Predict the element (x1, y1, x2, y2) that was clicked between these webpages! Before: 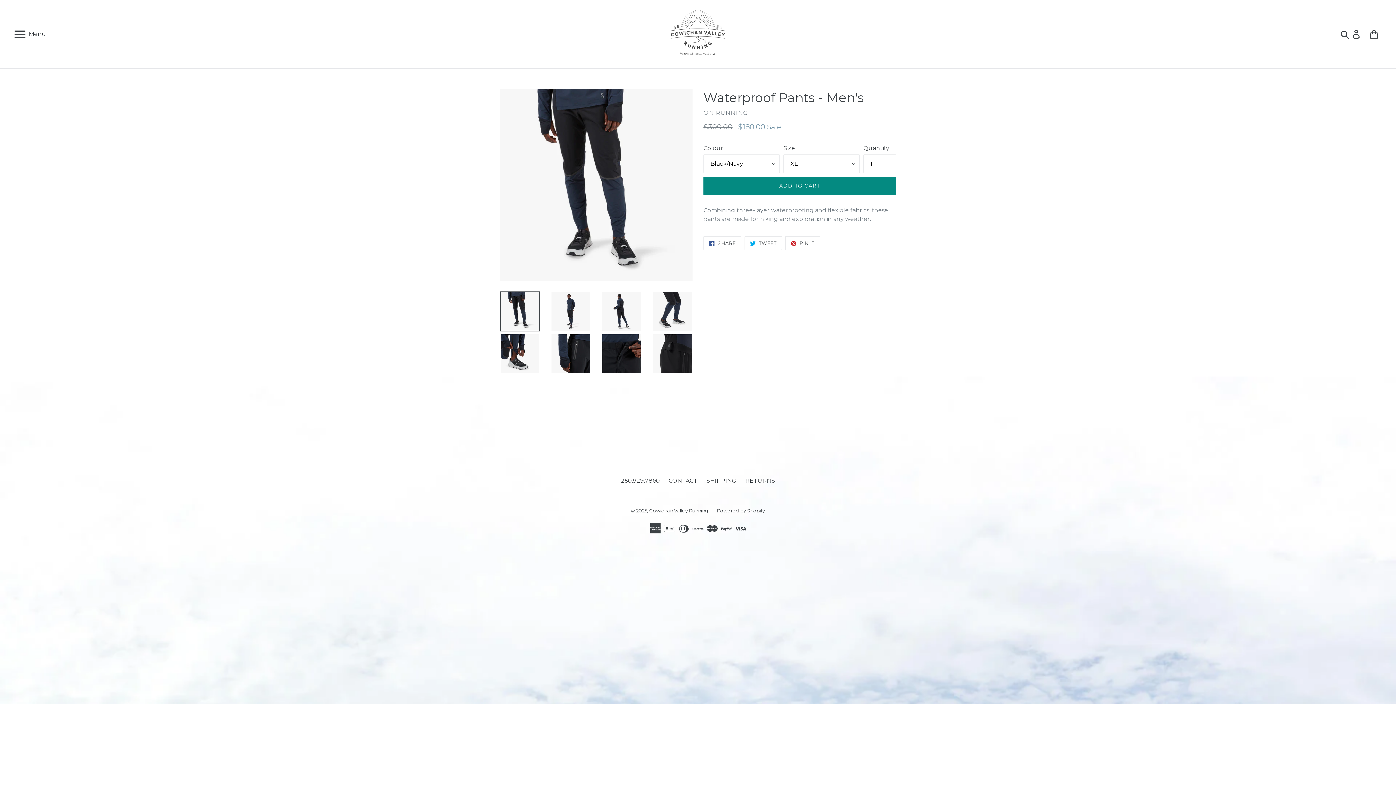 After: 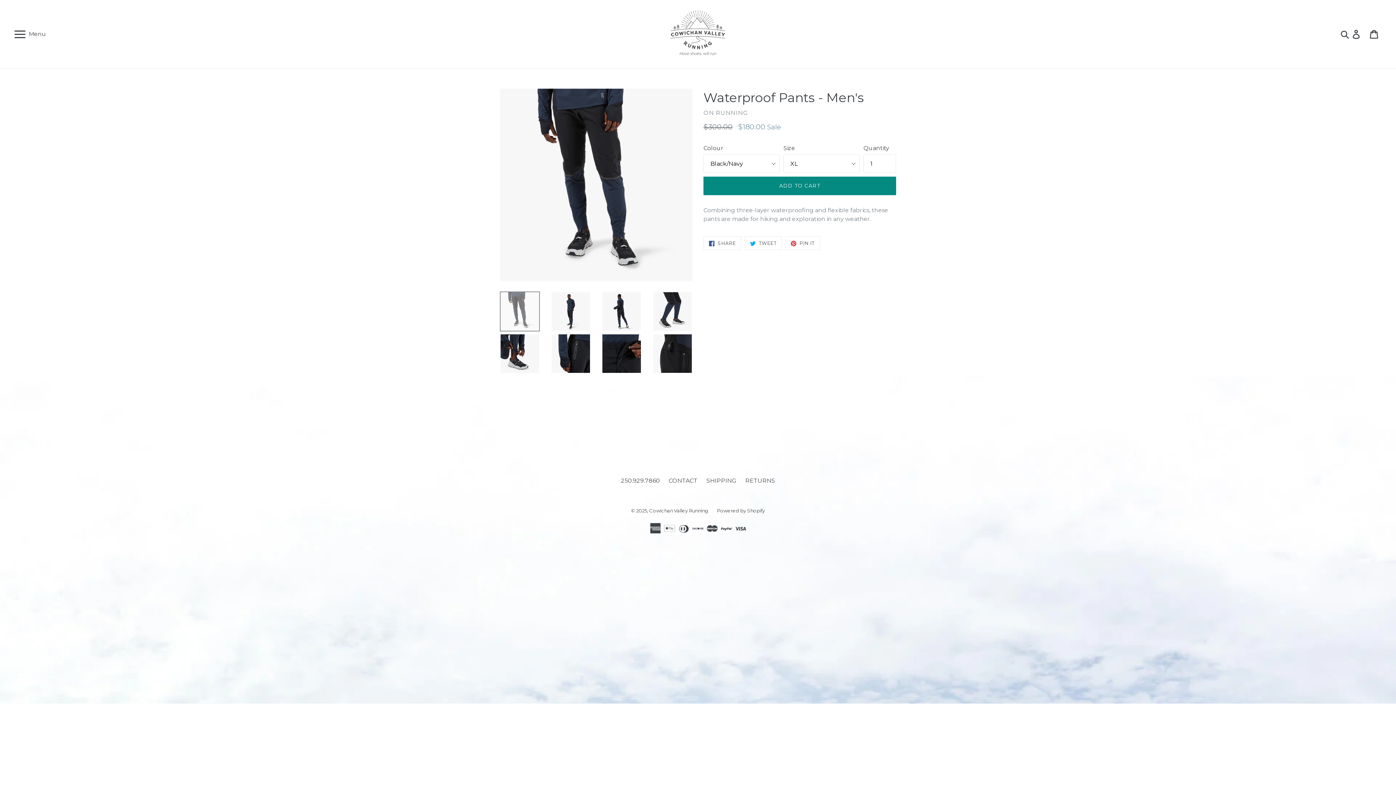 Action: bbox: (500, 291, 540, 331)